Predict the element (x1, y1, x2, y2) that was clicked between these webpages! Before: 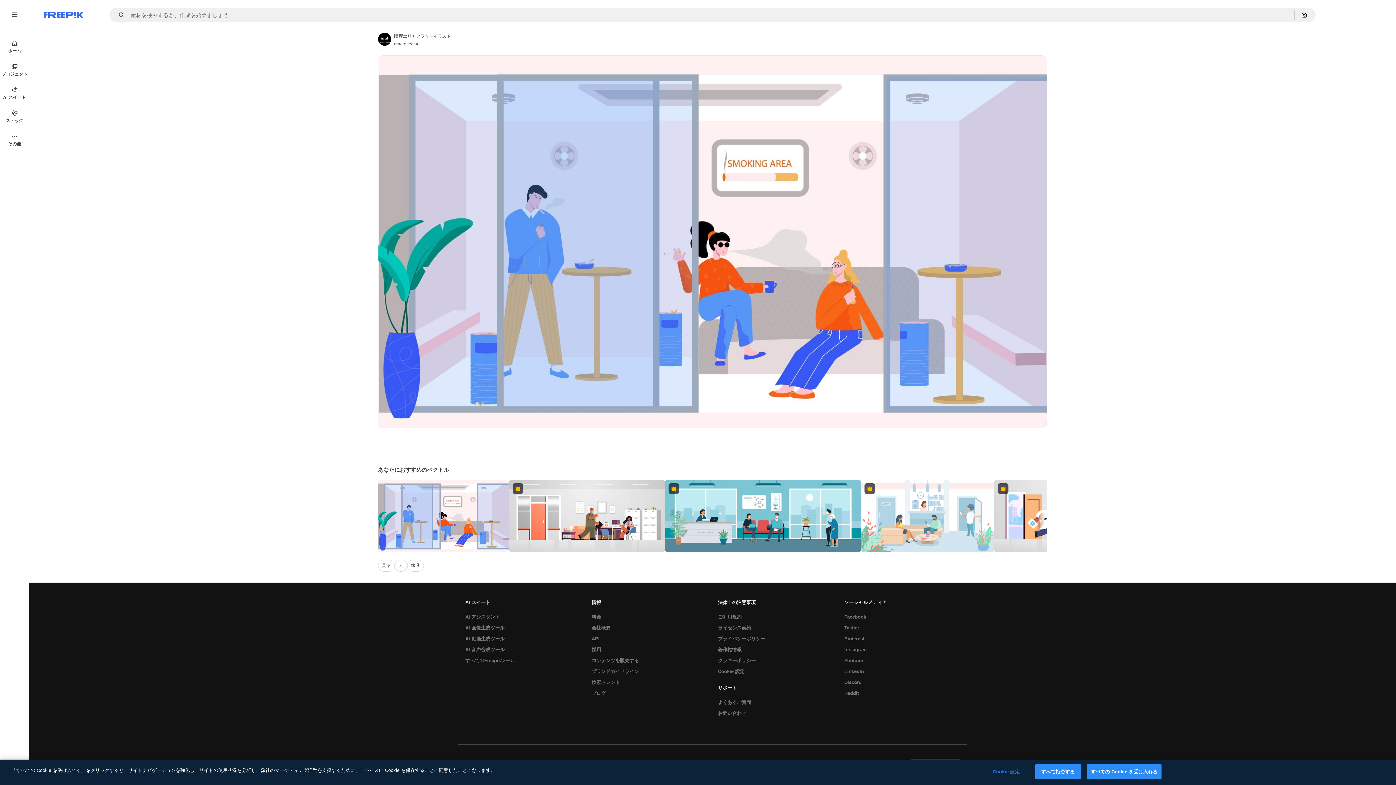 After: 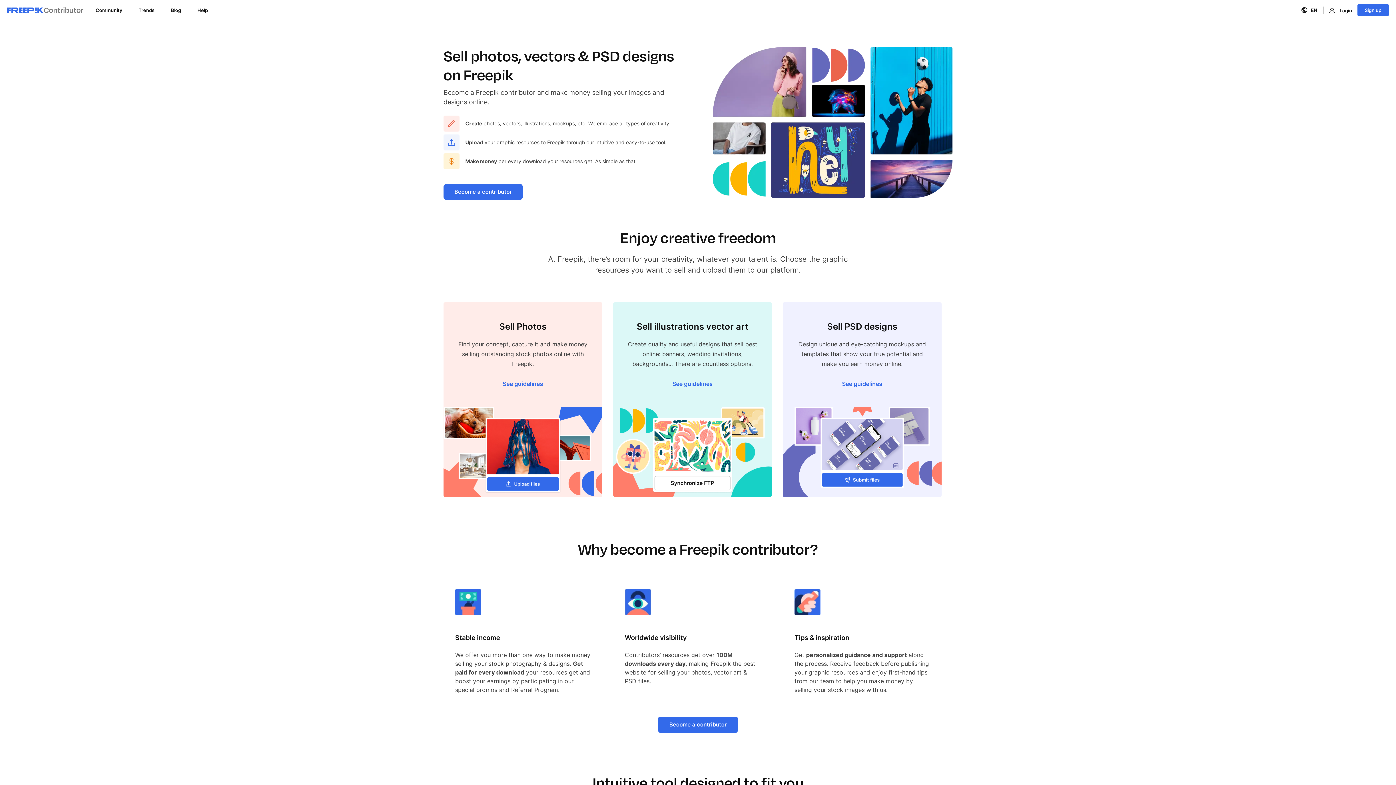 Action: bbox: (588, 655, 642, 666) label: コンテンツを販売する